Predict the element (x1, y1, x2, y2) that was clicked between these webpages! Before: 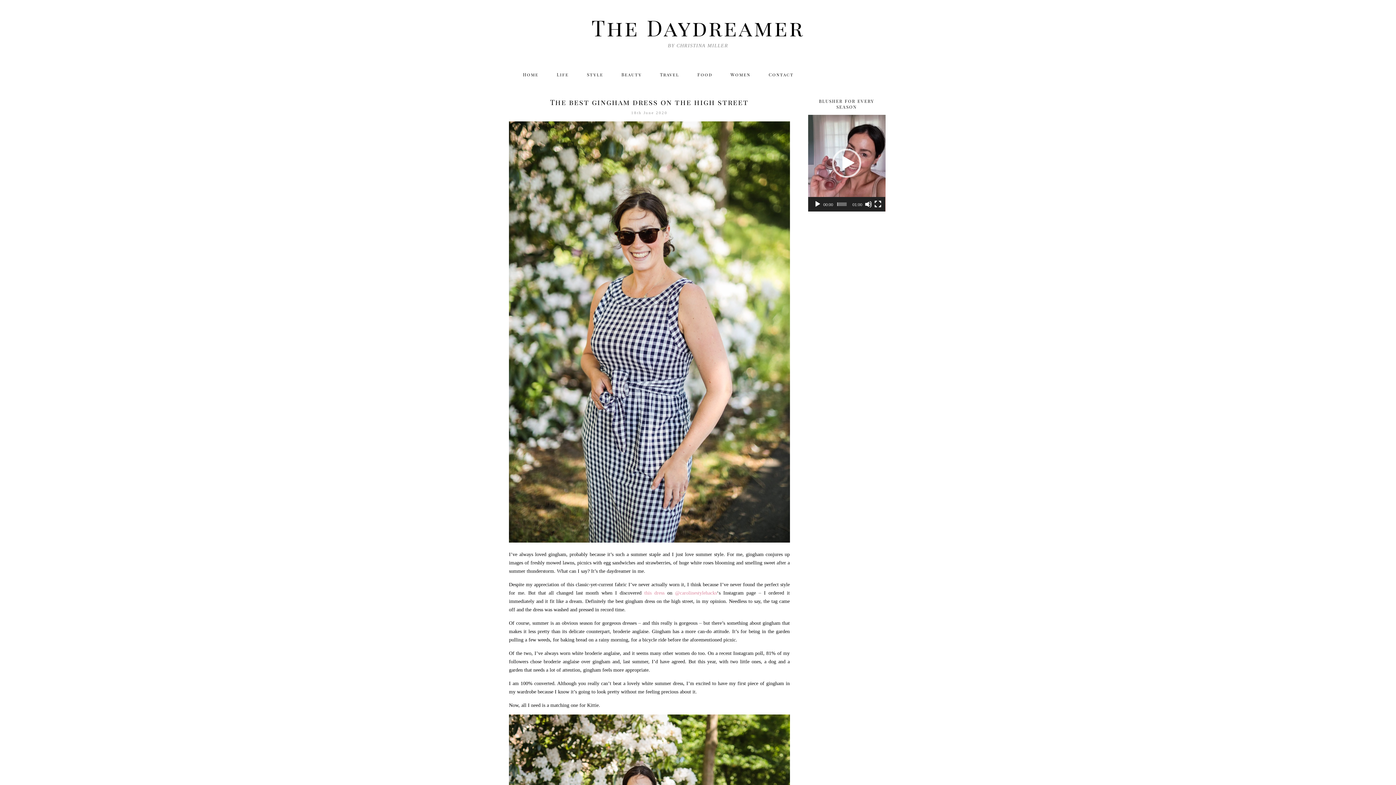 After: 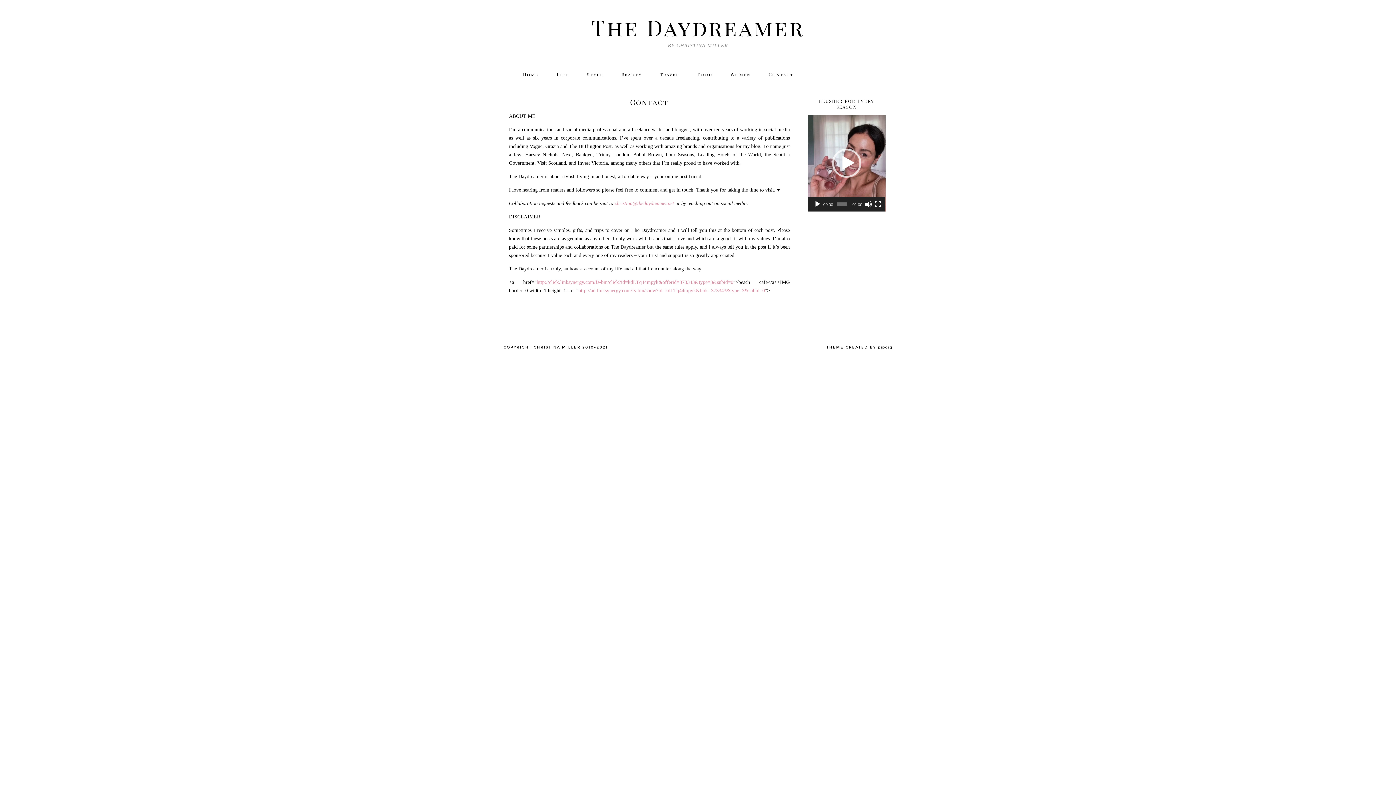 Action: bbox: (759, 67, 803, 81) label: Contact